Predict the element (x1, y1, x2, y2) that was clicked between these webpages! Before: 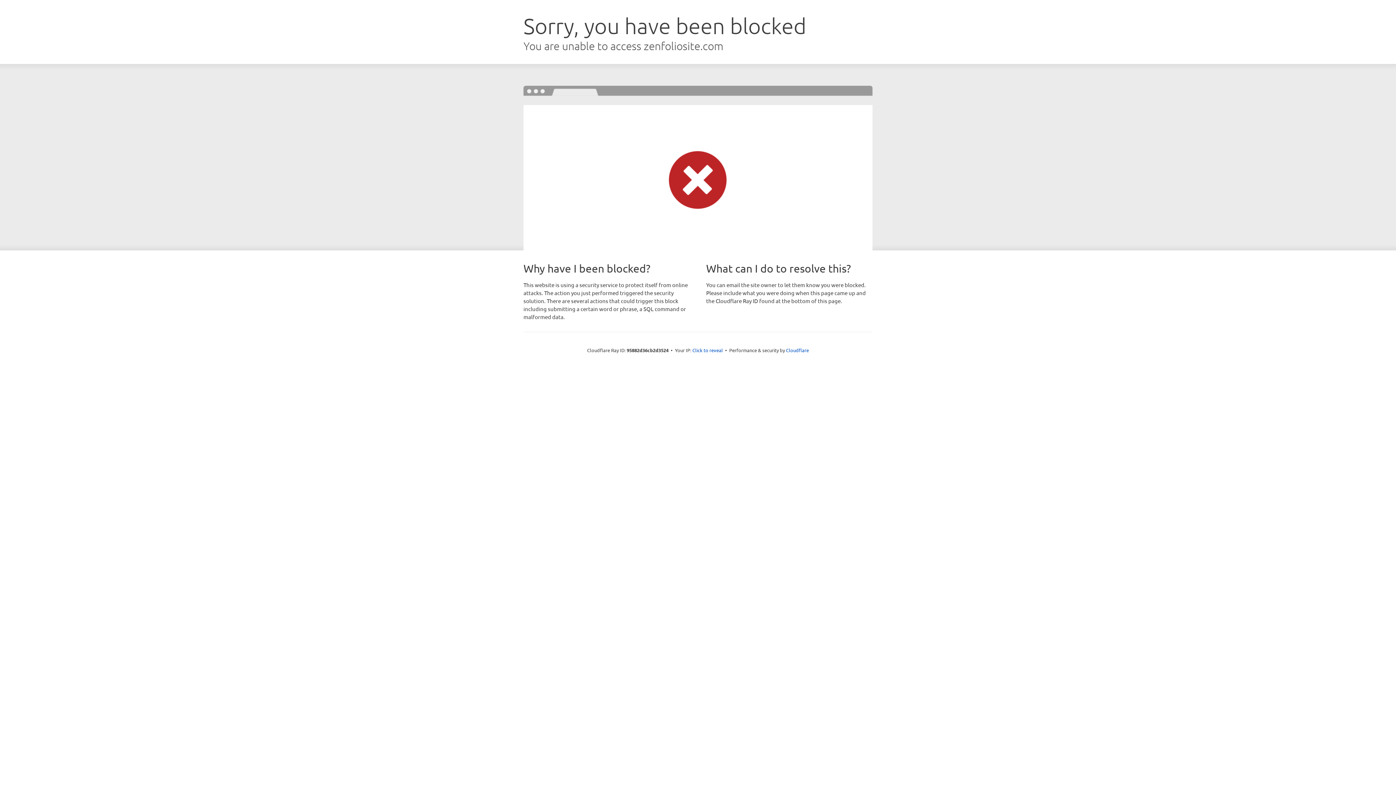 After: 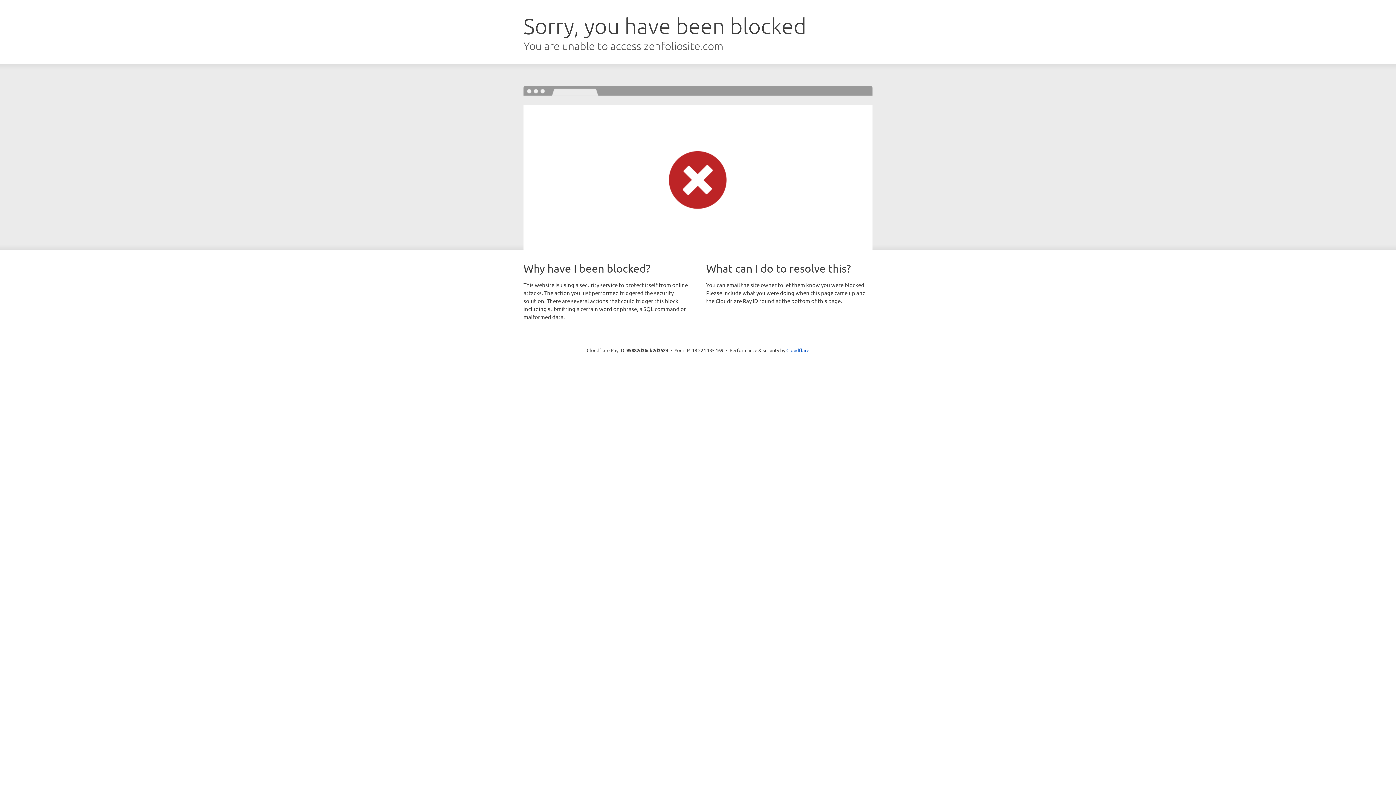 Action: bbox: (692, 346, 723, 353) label: Click to reveal